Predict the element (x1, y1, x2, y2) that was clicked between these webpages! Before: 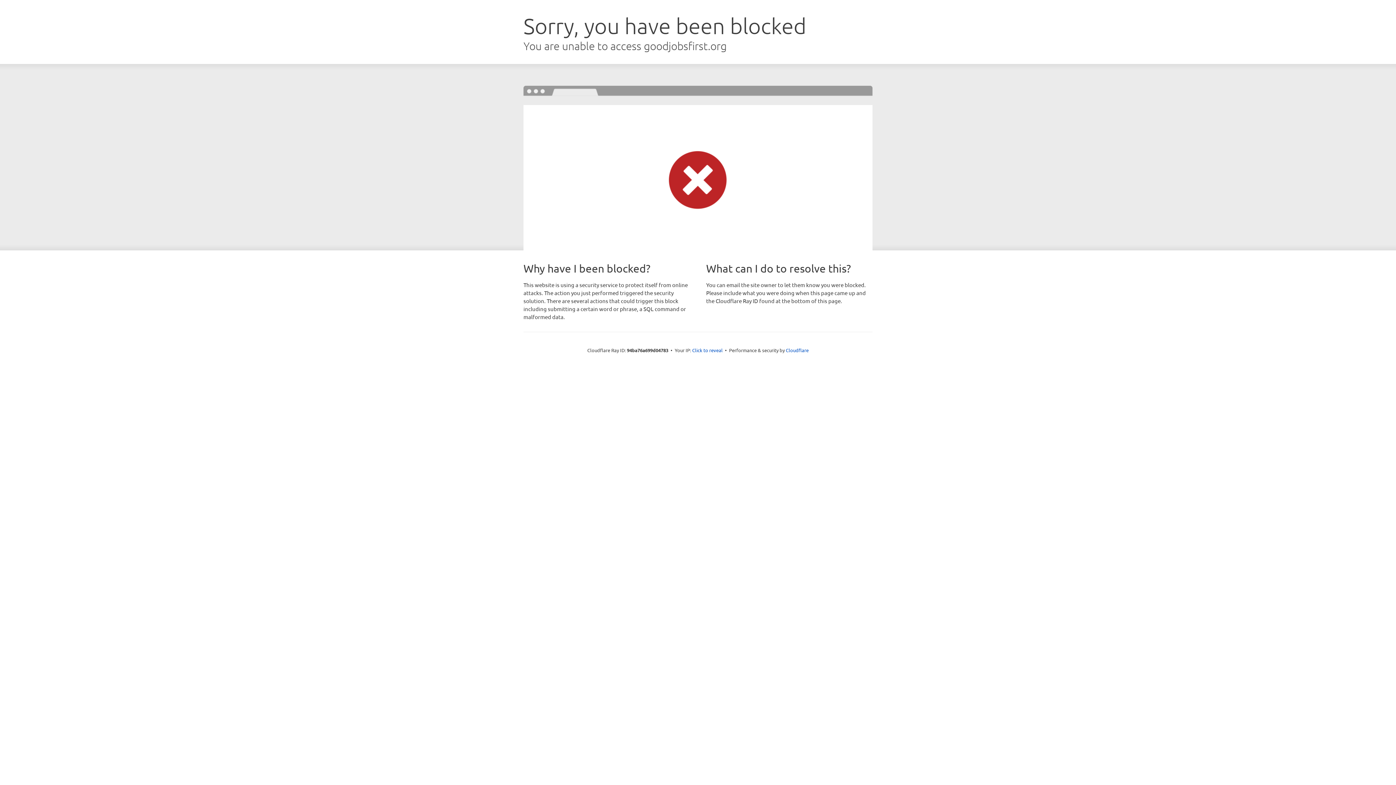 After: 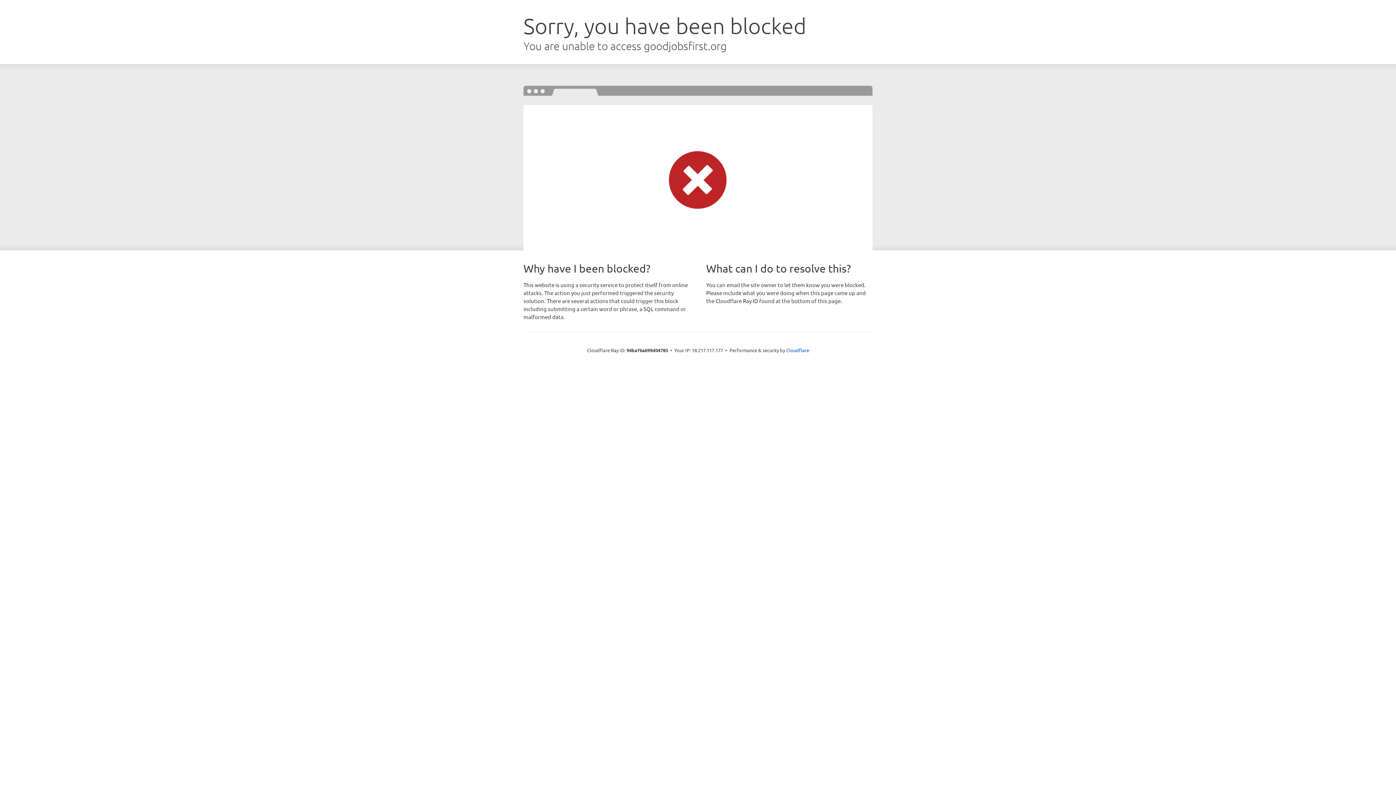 Action: bbox: (692, 346, 722, 353) label: Click to reveal